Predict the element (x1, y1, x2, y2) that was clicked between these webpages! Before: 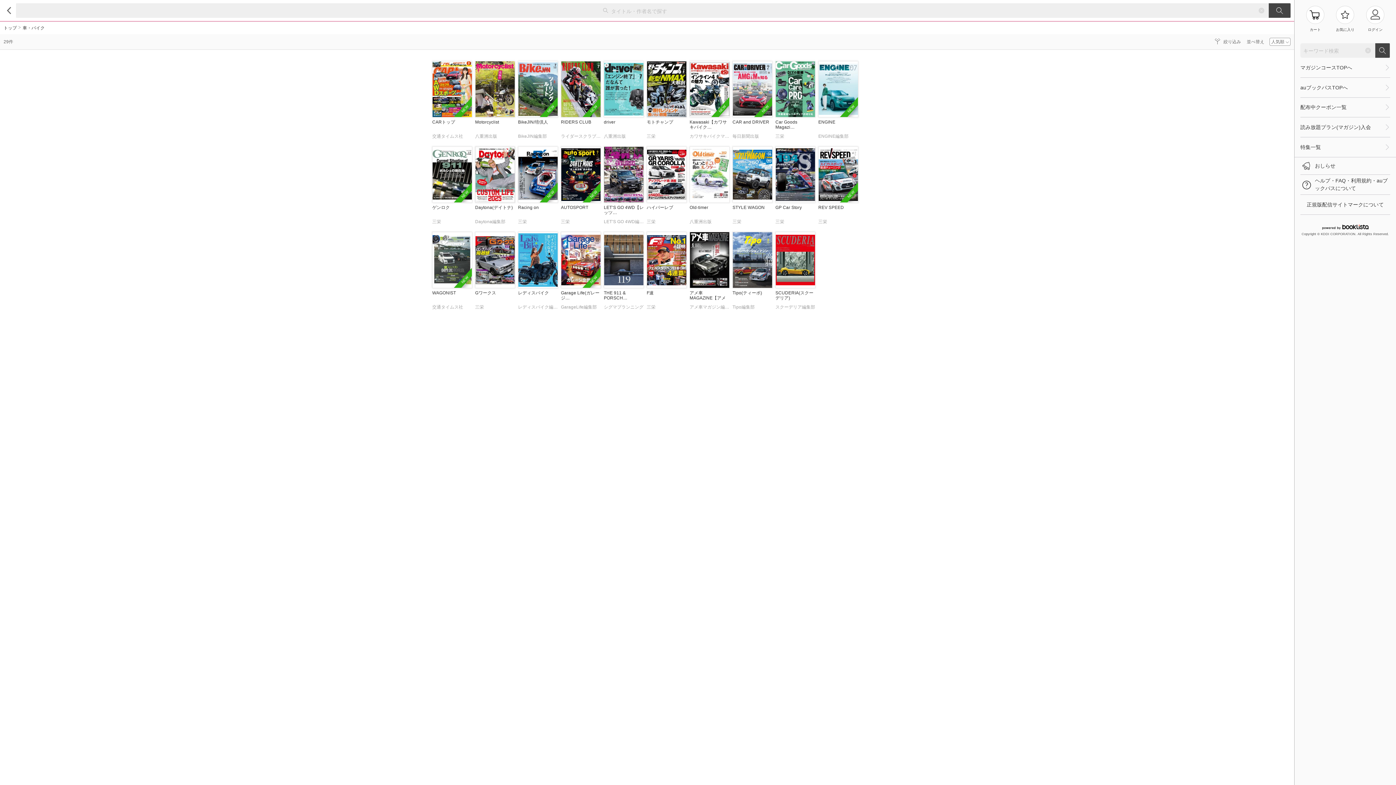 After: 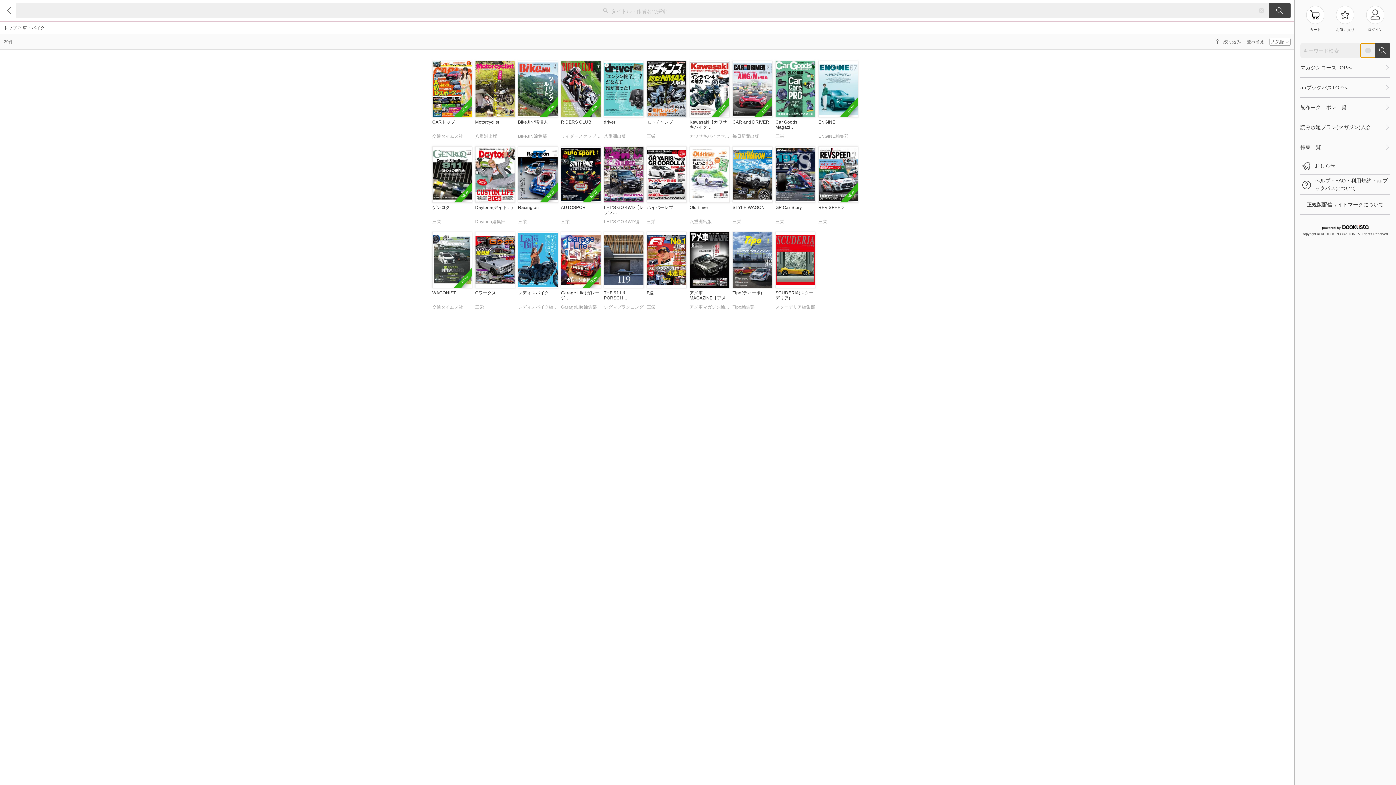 Action: bbox: (1361, 43, 1375, 57)